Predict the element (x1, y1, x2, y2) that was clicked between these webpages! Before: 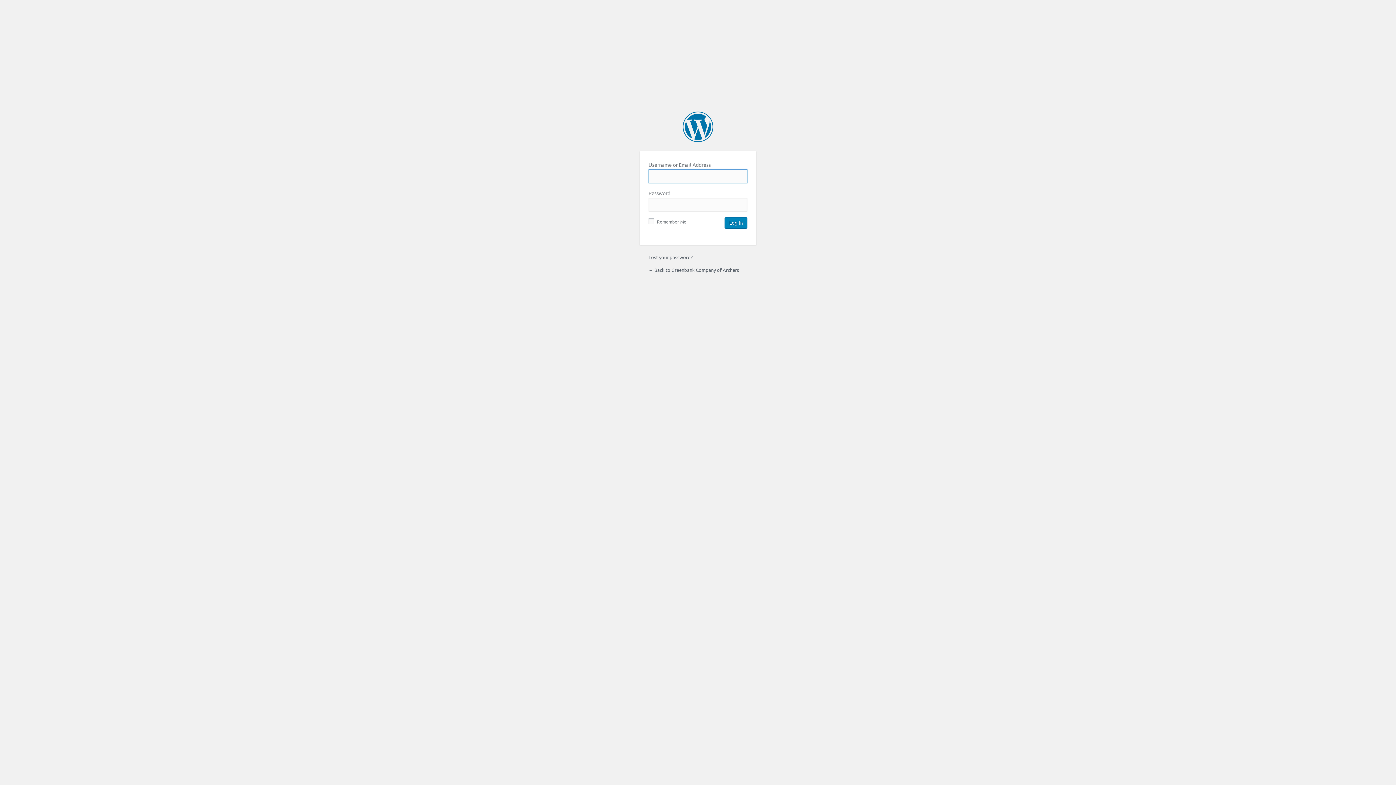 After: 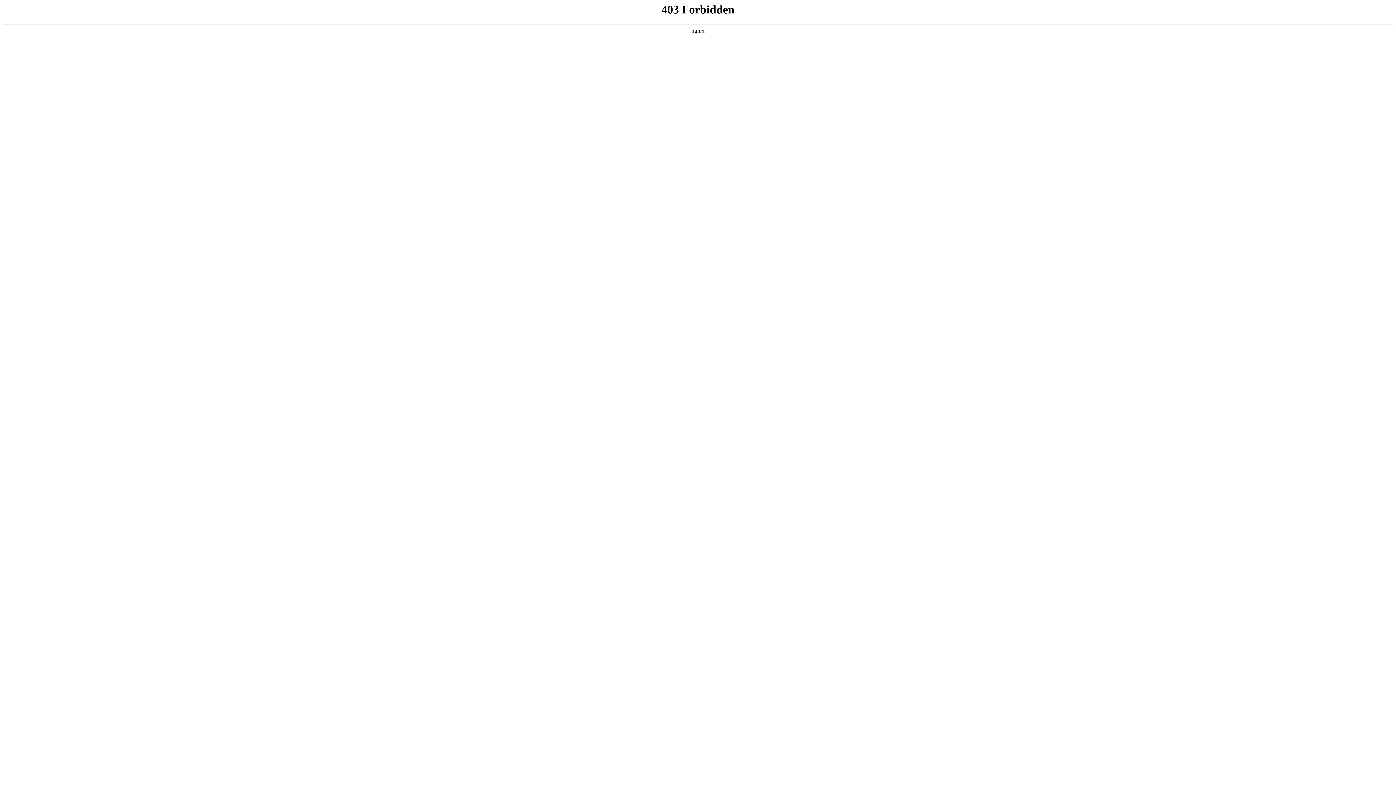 Action: bbox: (682, 111, 713, 142) label: Powered by WordPress